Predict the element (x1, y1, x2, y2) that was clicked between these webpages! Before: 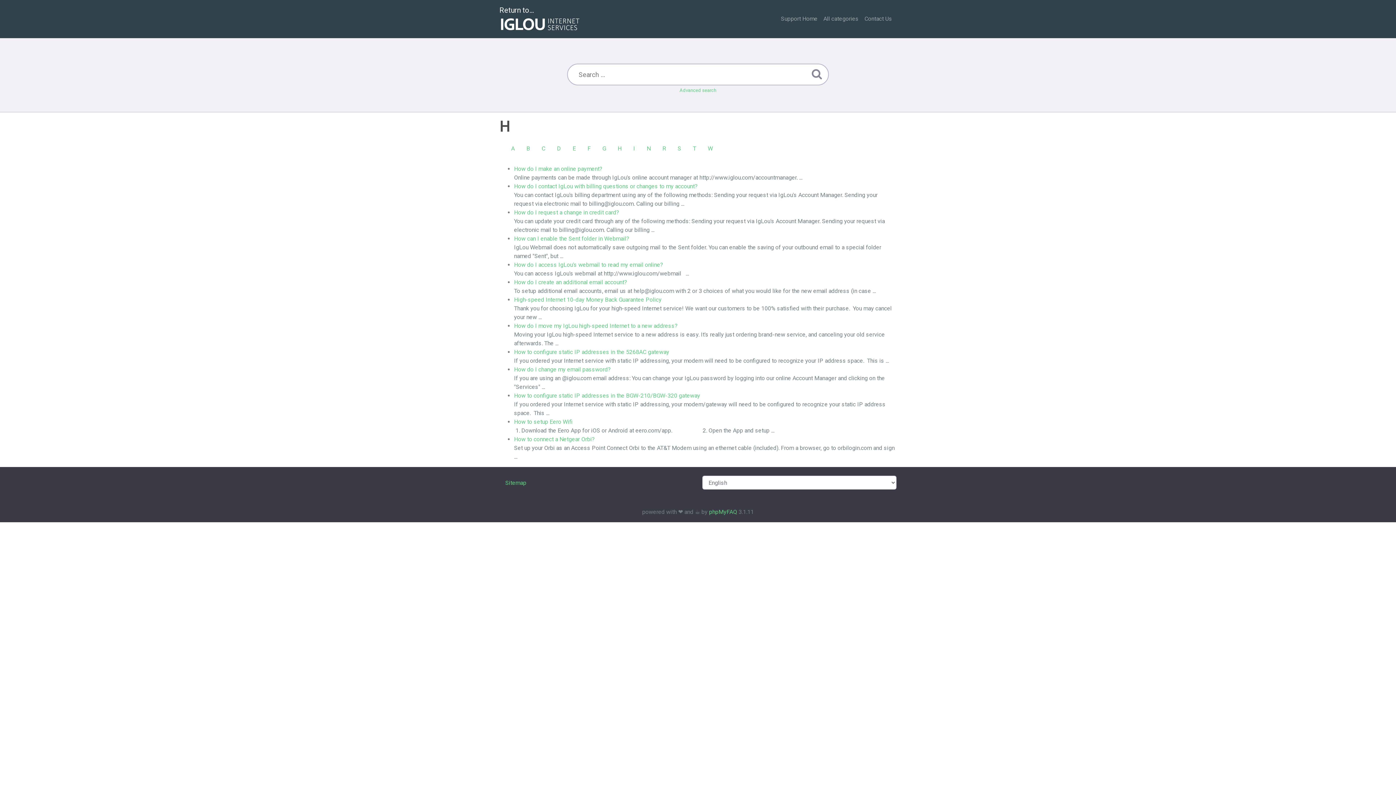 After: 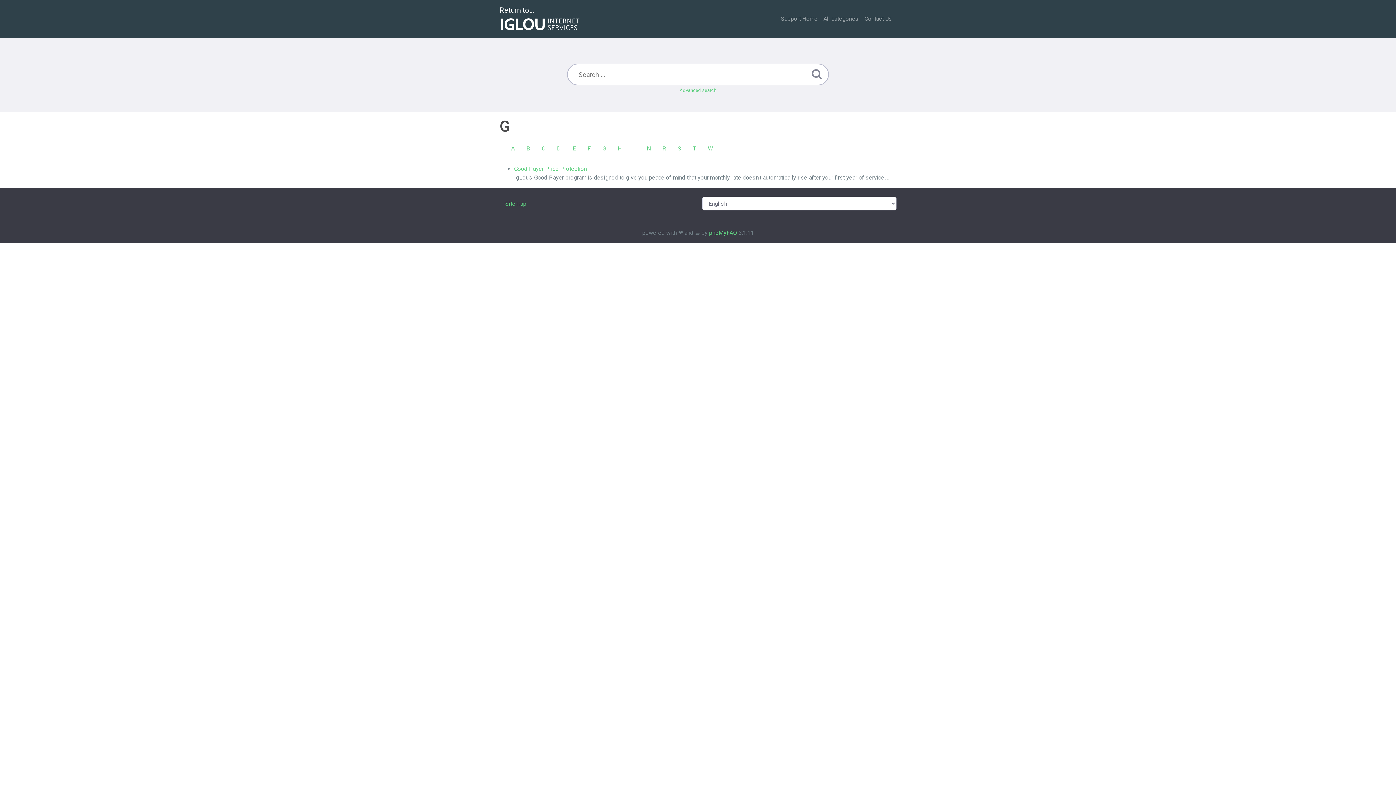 Action: bbox: (596, 141, 612, 156) label: G